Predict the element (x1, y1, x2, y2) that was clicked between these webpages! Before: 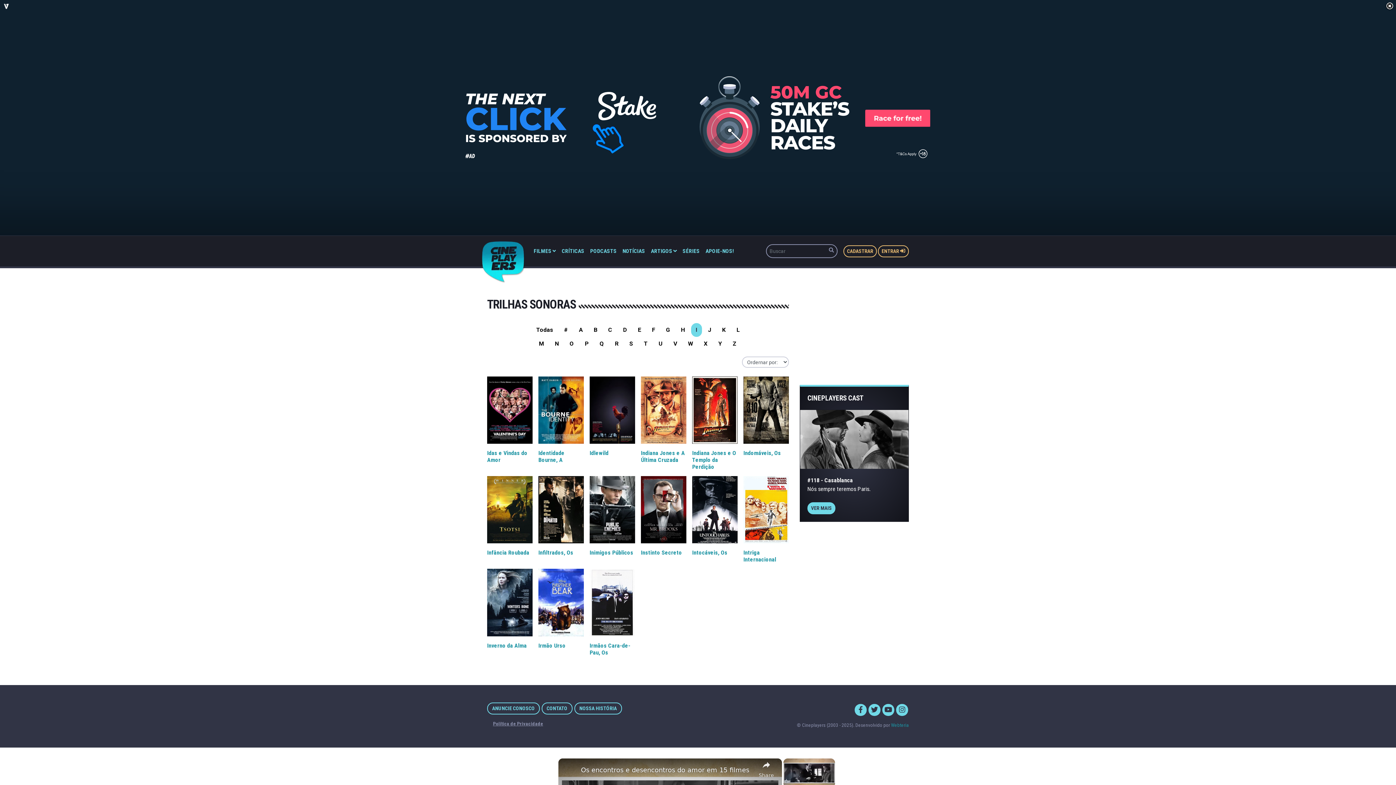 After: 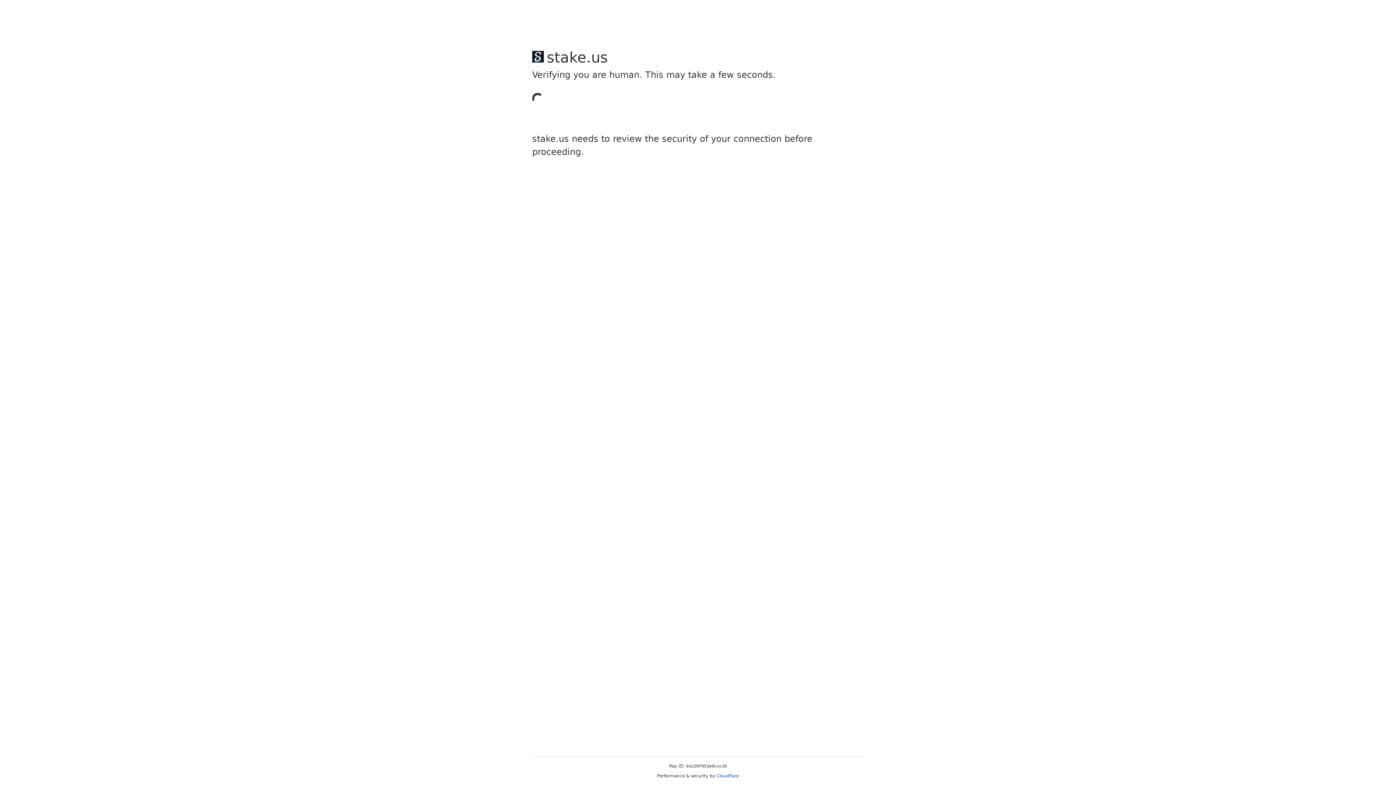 Action: bbox: (699, 337, 712, 350) label: X